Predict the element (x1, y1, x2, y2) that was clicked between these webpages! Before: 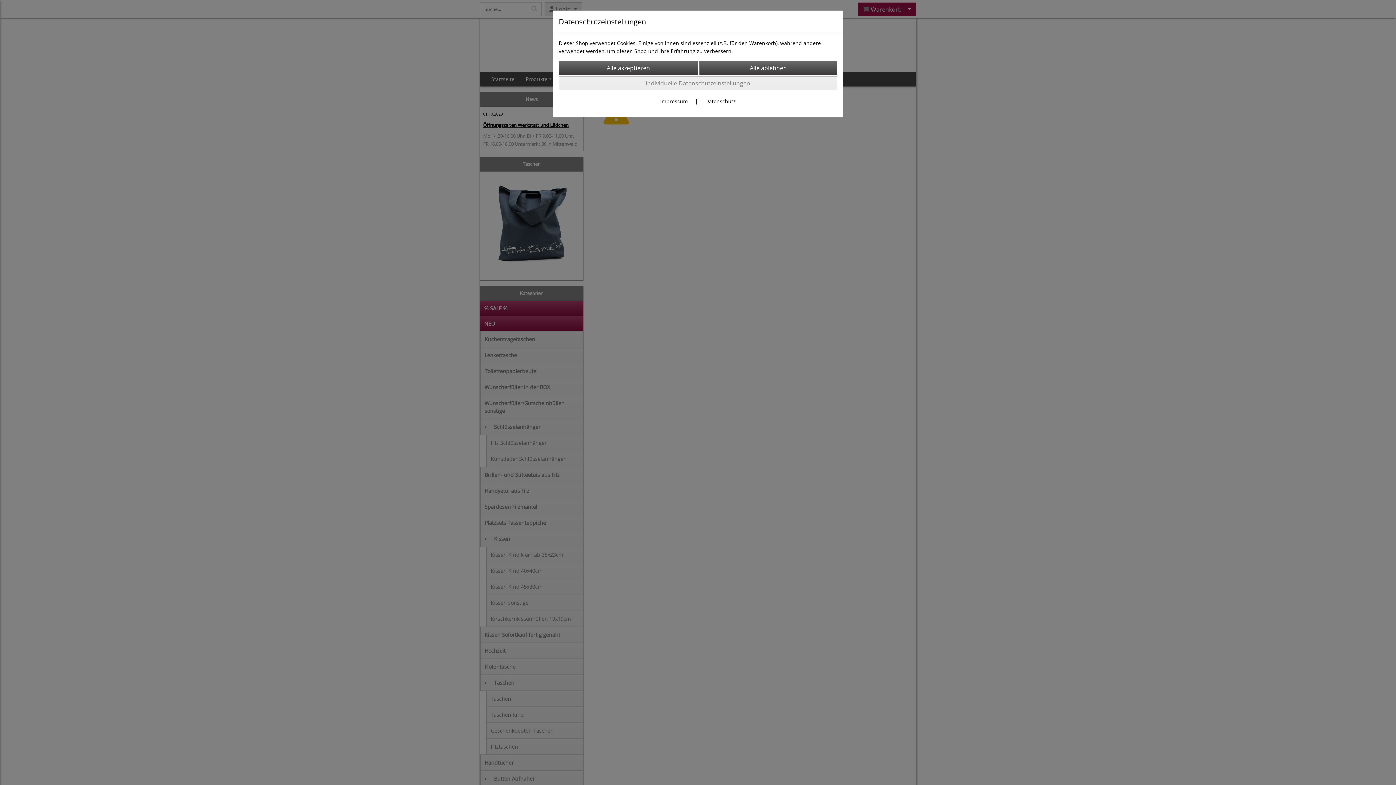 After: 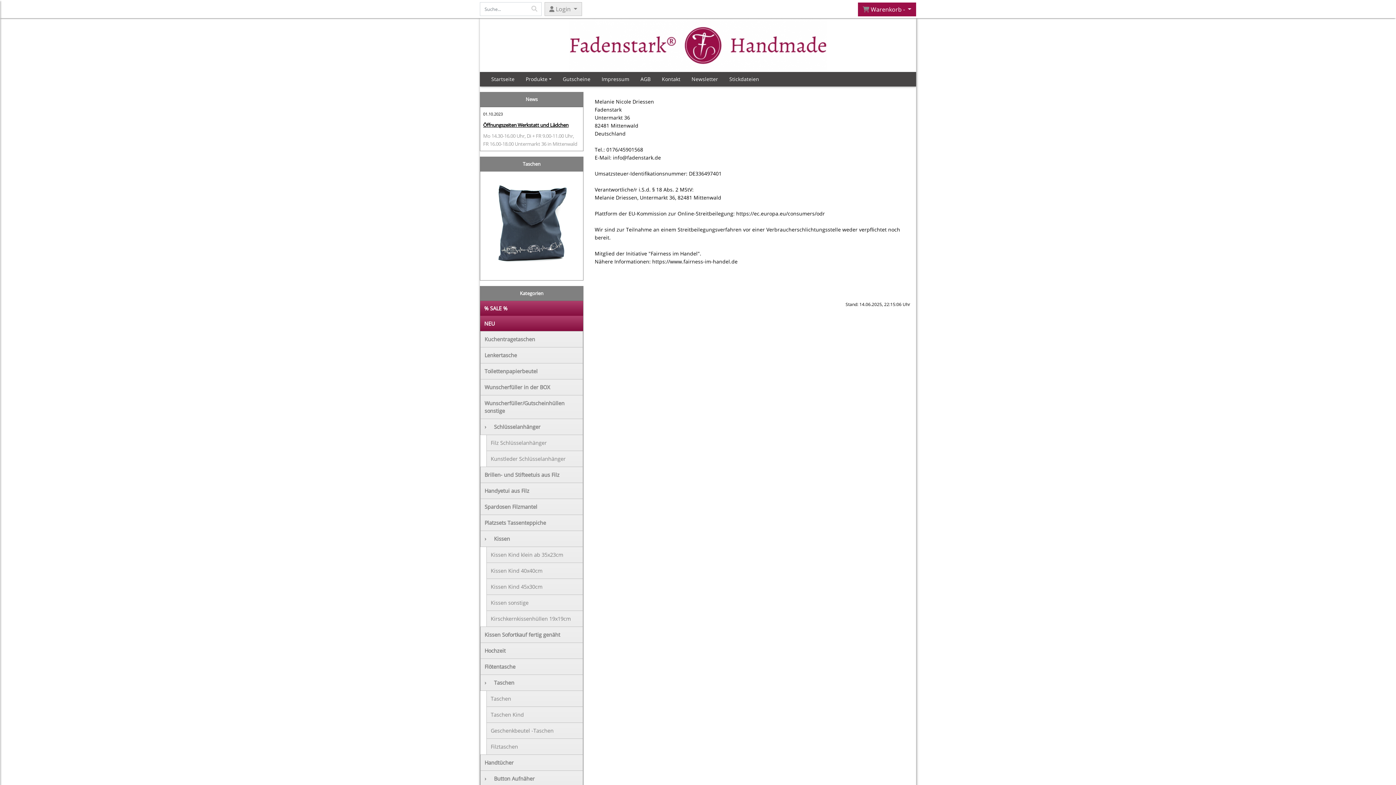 Action: bbox: (660, 97, 688, 104) label: Impressum